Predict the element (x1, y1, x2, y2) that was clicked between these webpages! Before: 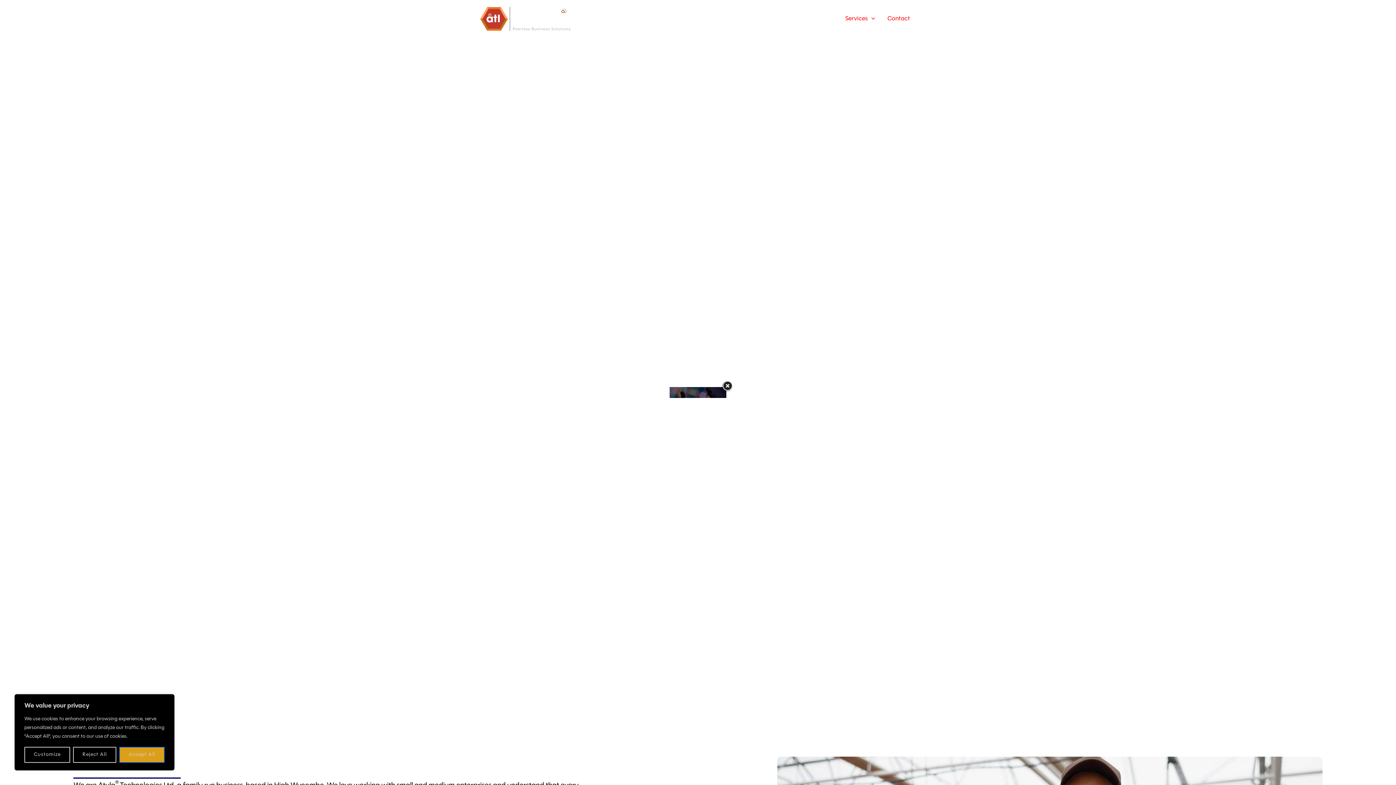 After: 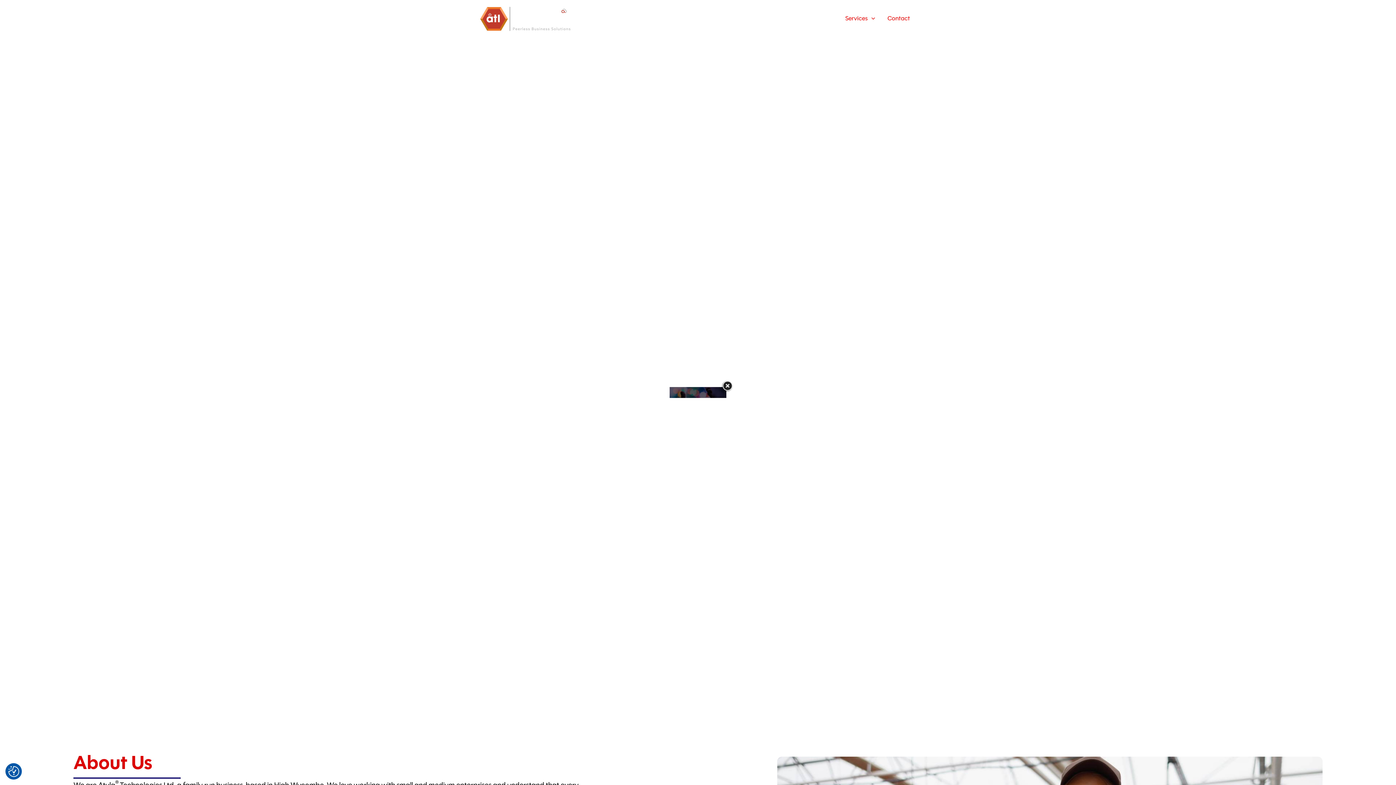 Action: bbox: (119, 747, 164, 763) label: Accept All